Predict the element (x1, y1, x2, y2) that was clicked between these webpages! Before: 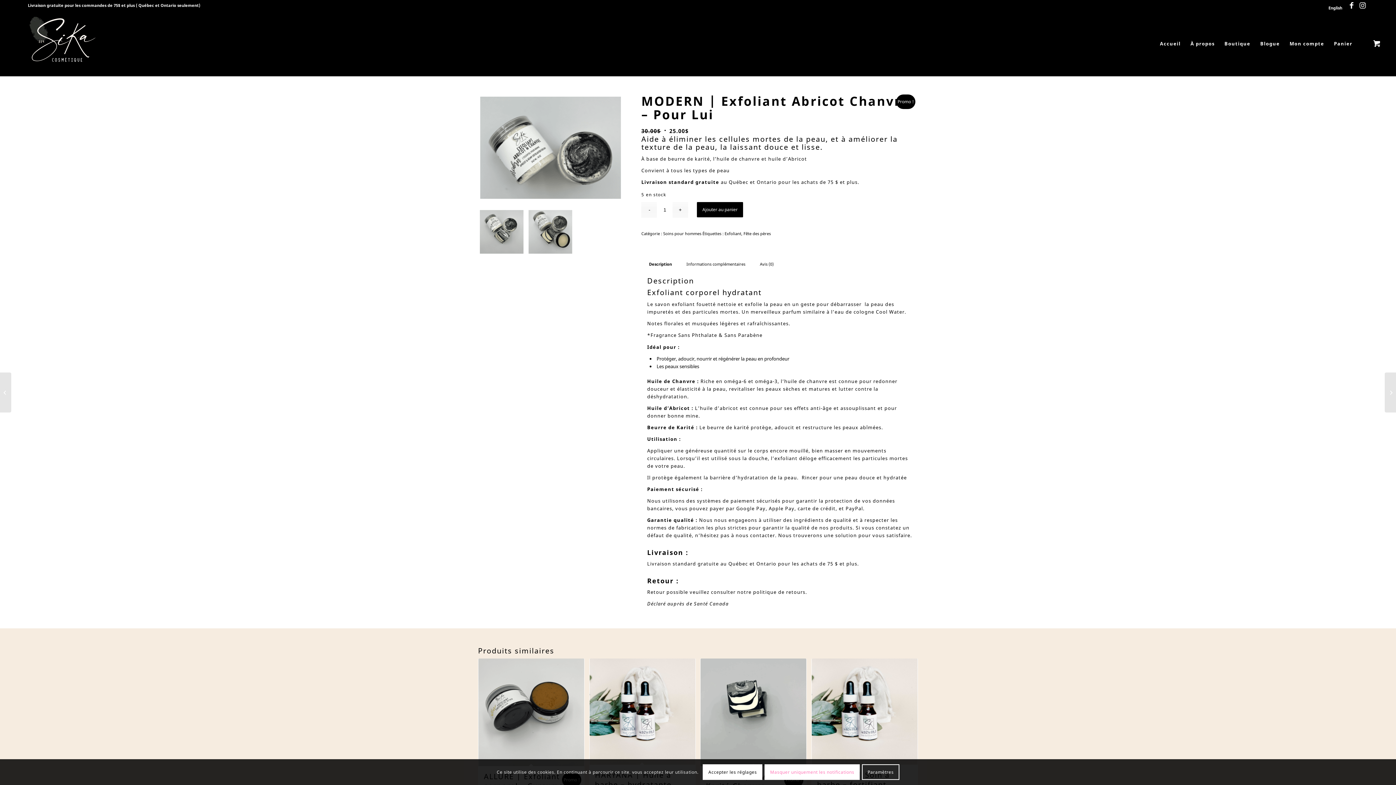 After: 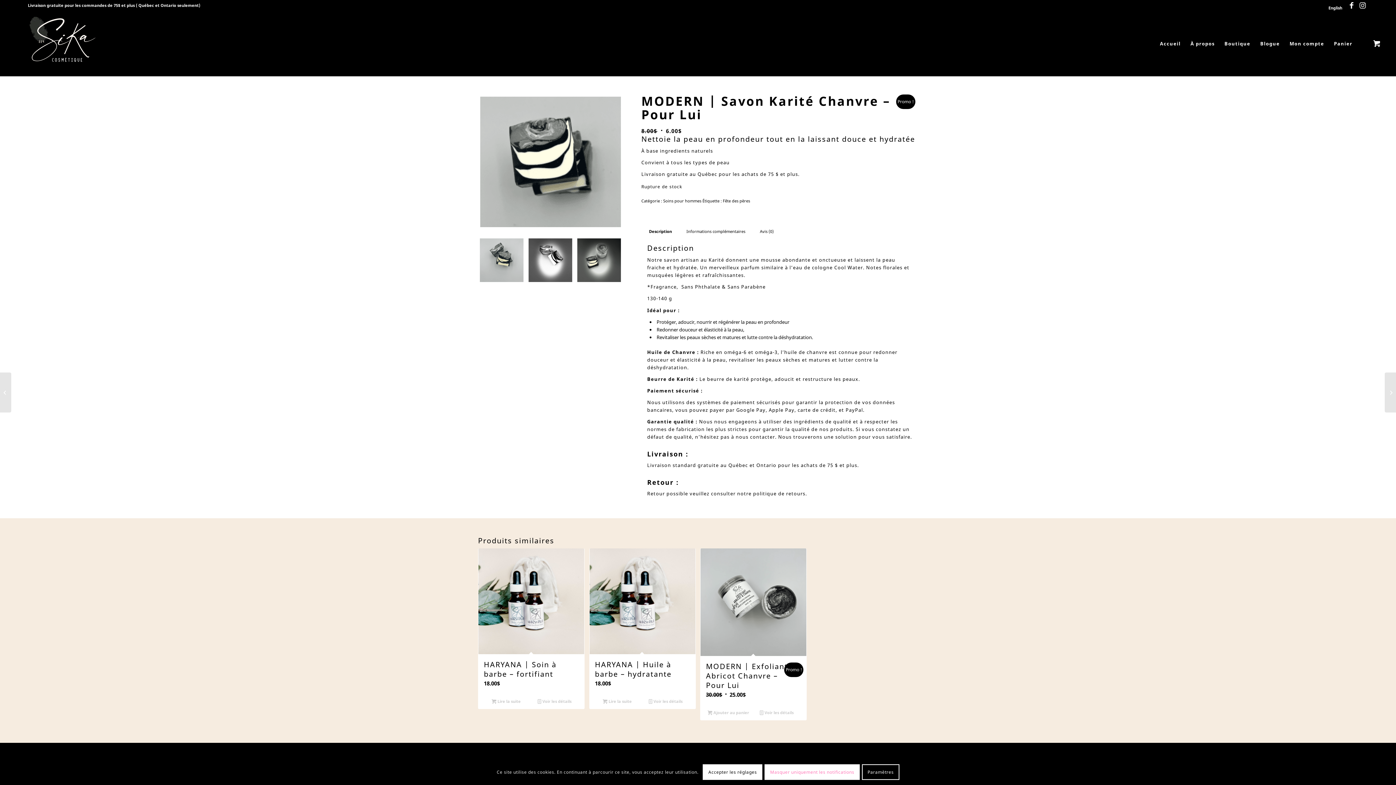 Action: bbox: (700, 658, 806, 814) label: MODERN | Savon Karité Chanvre – Pour Lui
8.00$ 6.00$
Promo !